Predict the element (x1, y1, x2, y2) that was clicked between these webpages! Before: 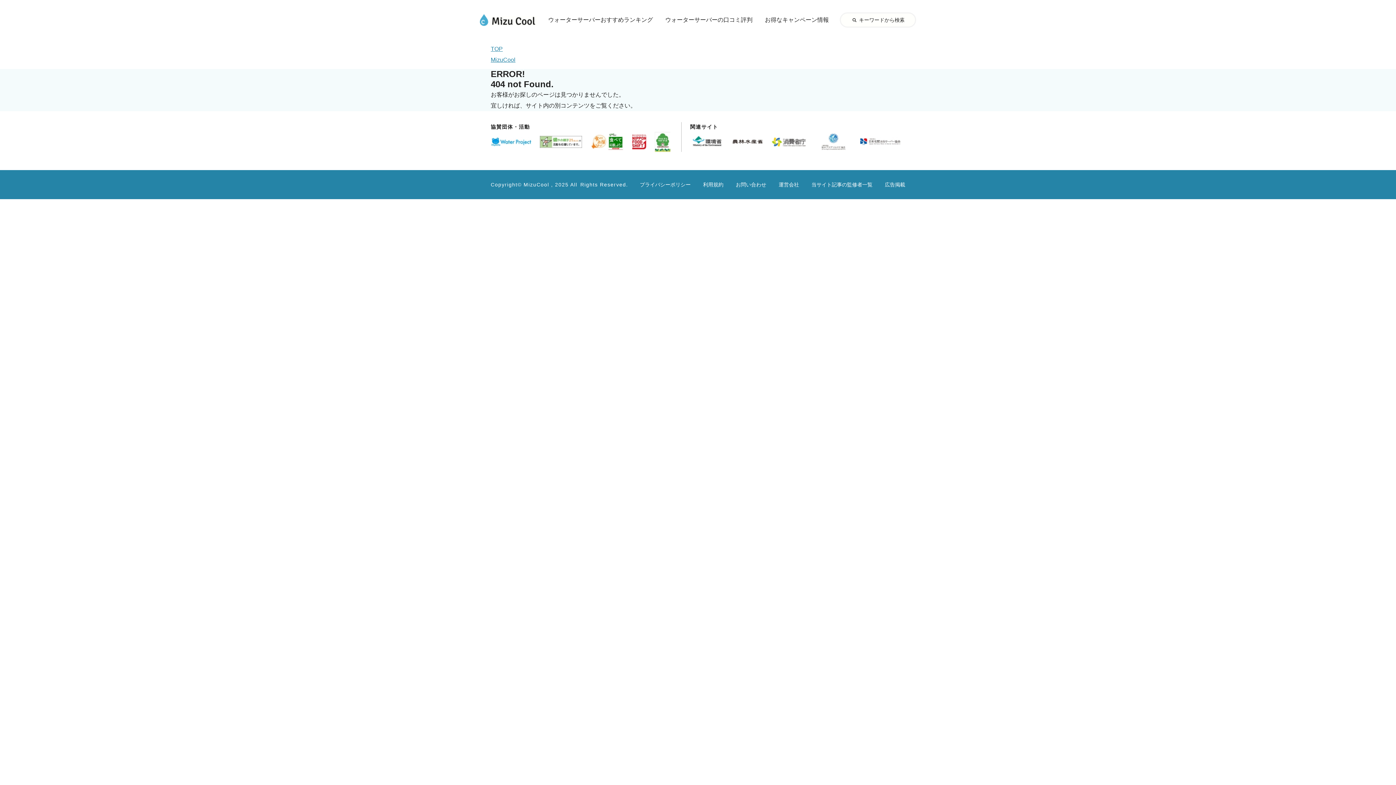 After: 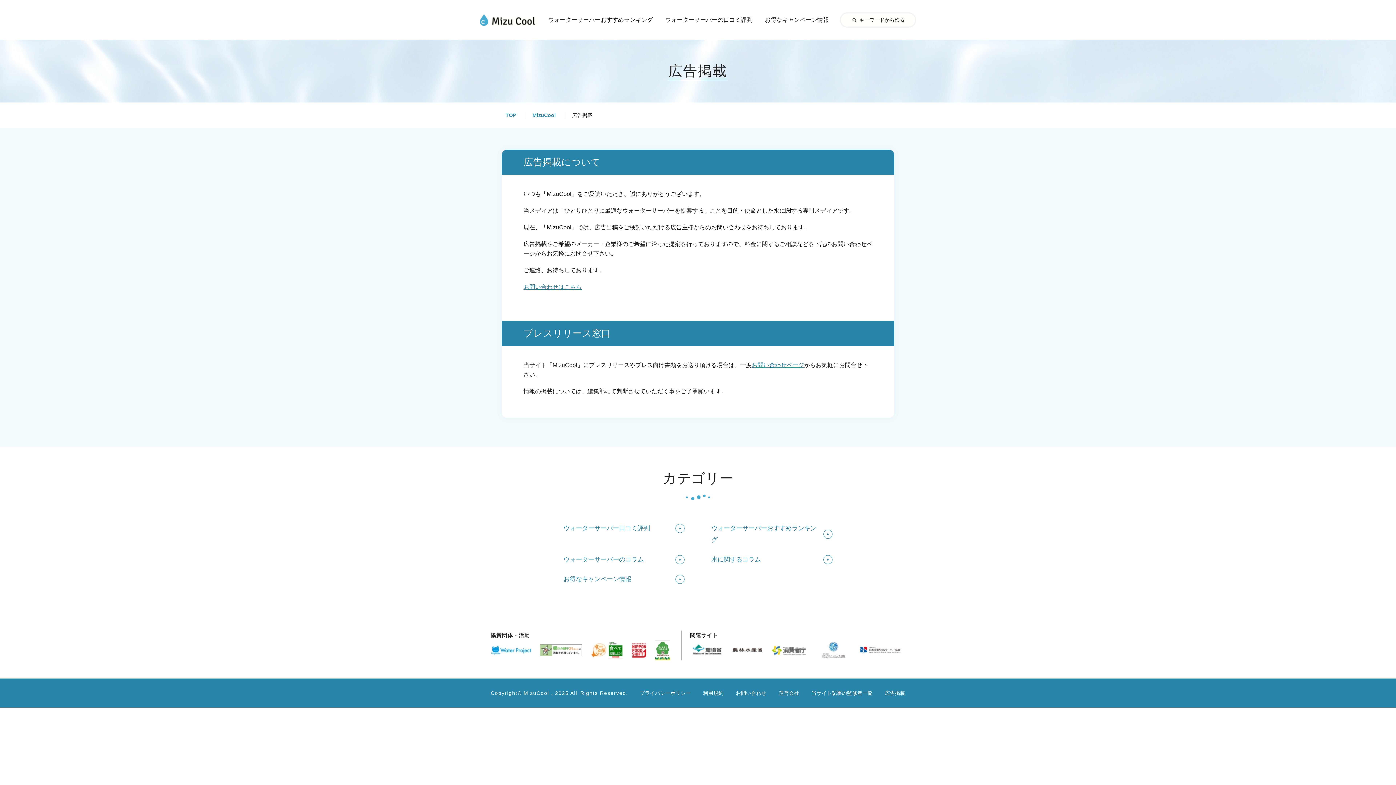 Action: bbox: (885, 181, 905, 187) label: 広告掲載